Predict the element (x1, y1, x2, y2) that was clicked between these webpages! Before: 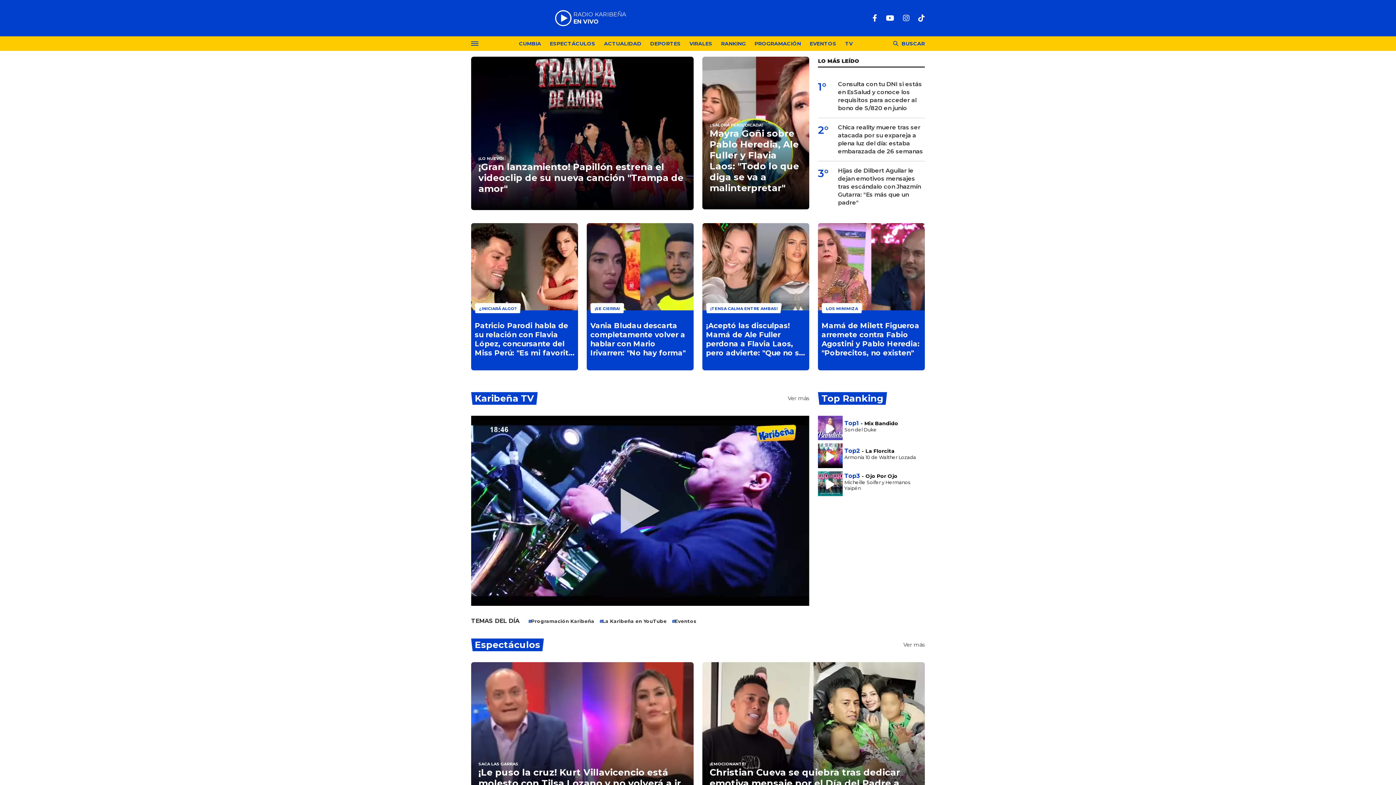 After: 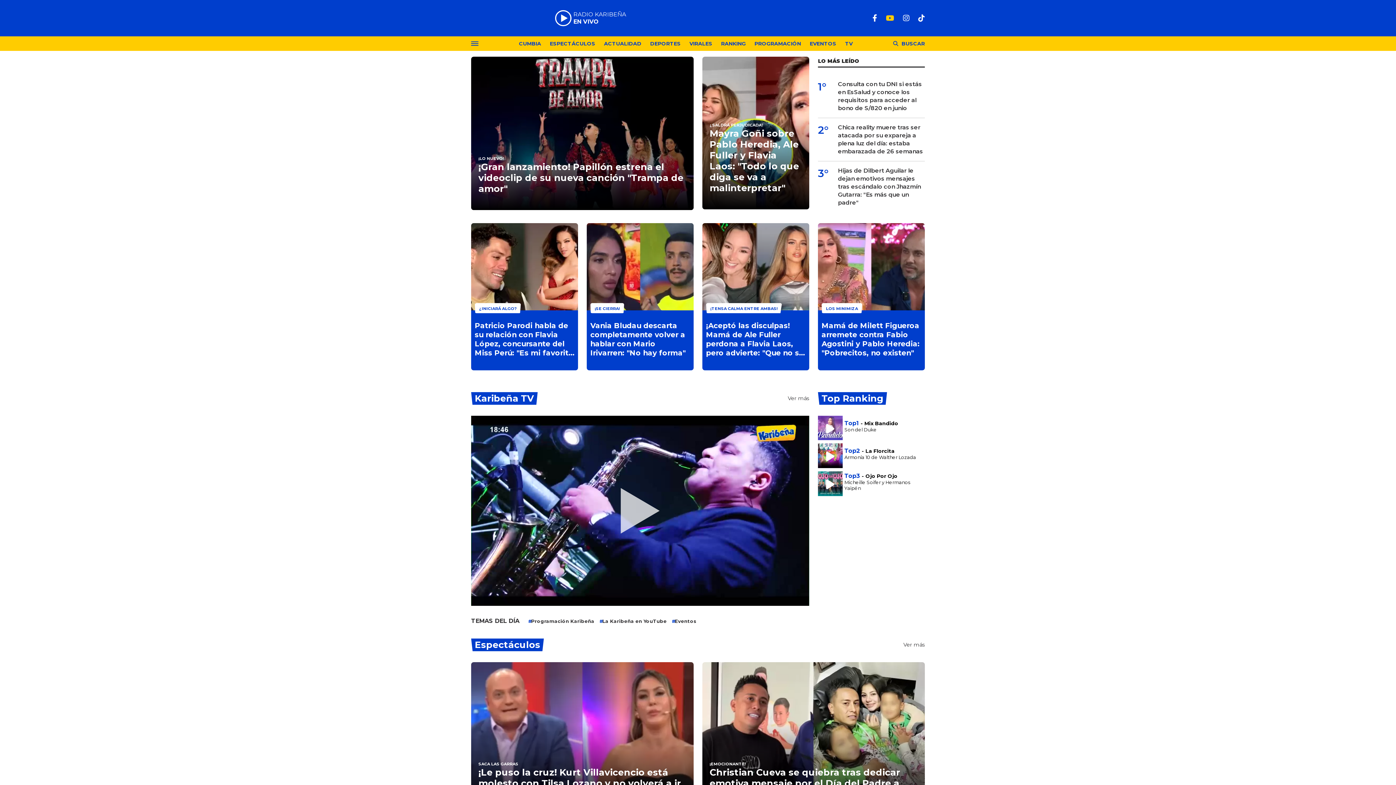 Action: bbox: (886, 14, 894, 21) label: Youtube